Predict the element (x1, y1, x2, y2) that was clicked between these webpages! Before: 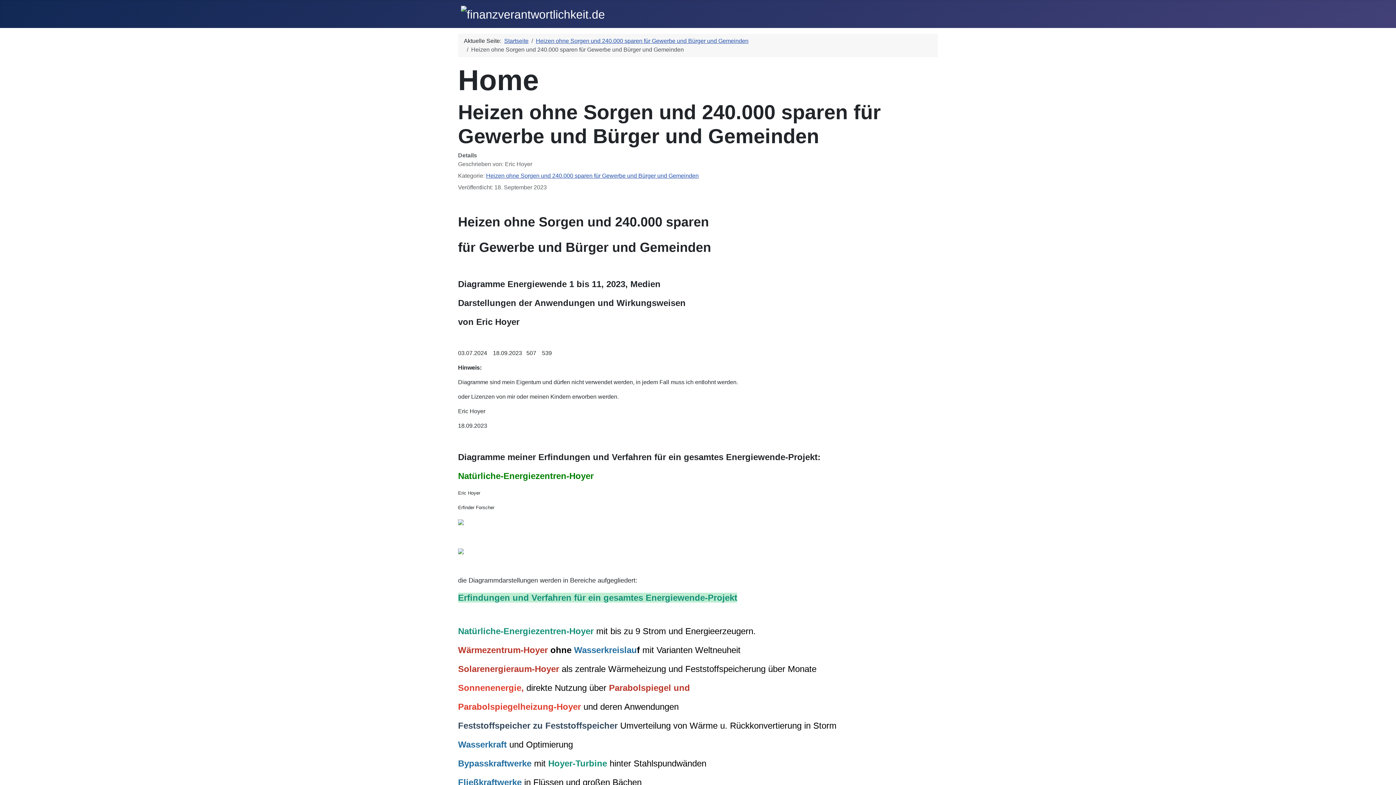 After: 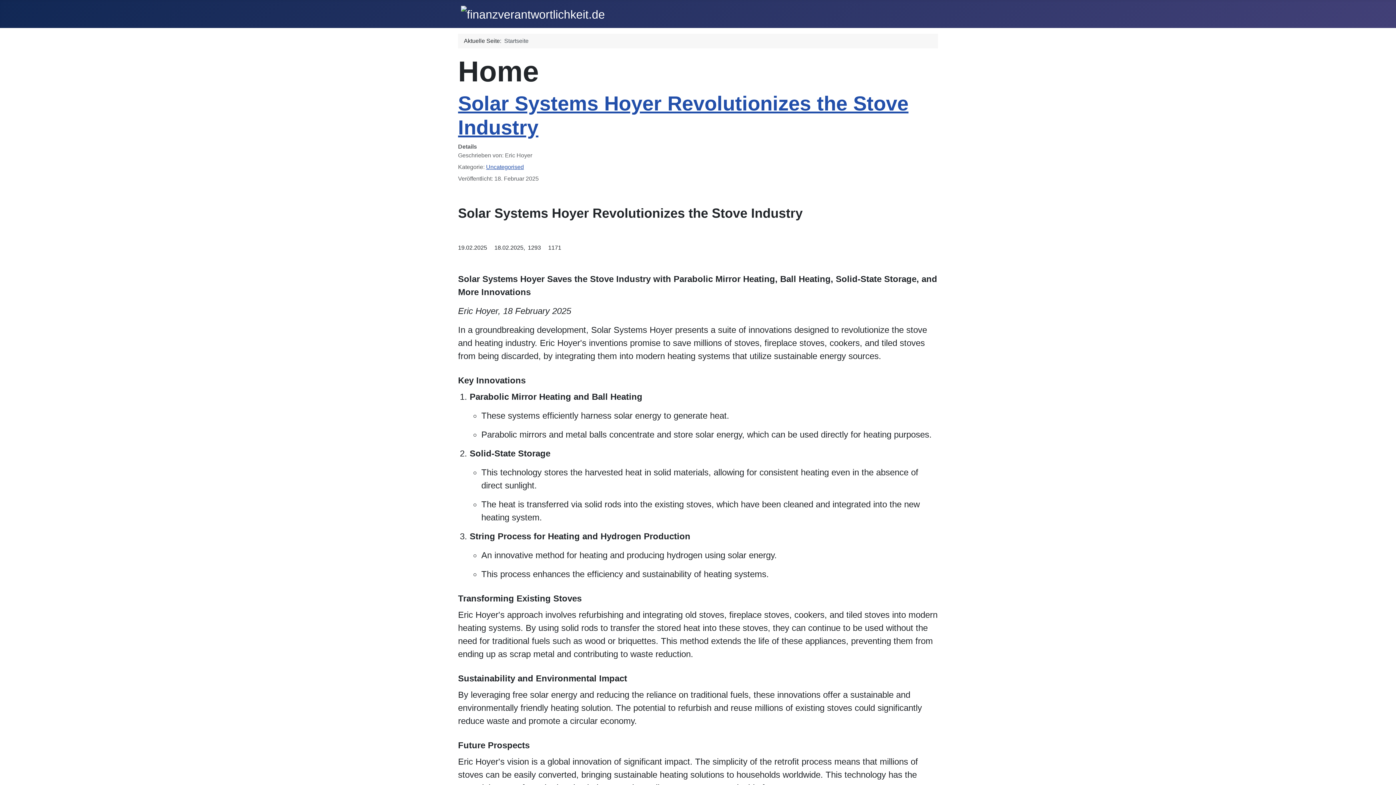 Action: bbox: (461, 6, 605, 20)